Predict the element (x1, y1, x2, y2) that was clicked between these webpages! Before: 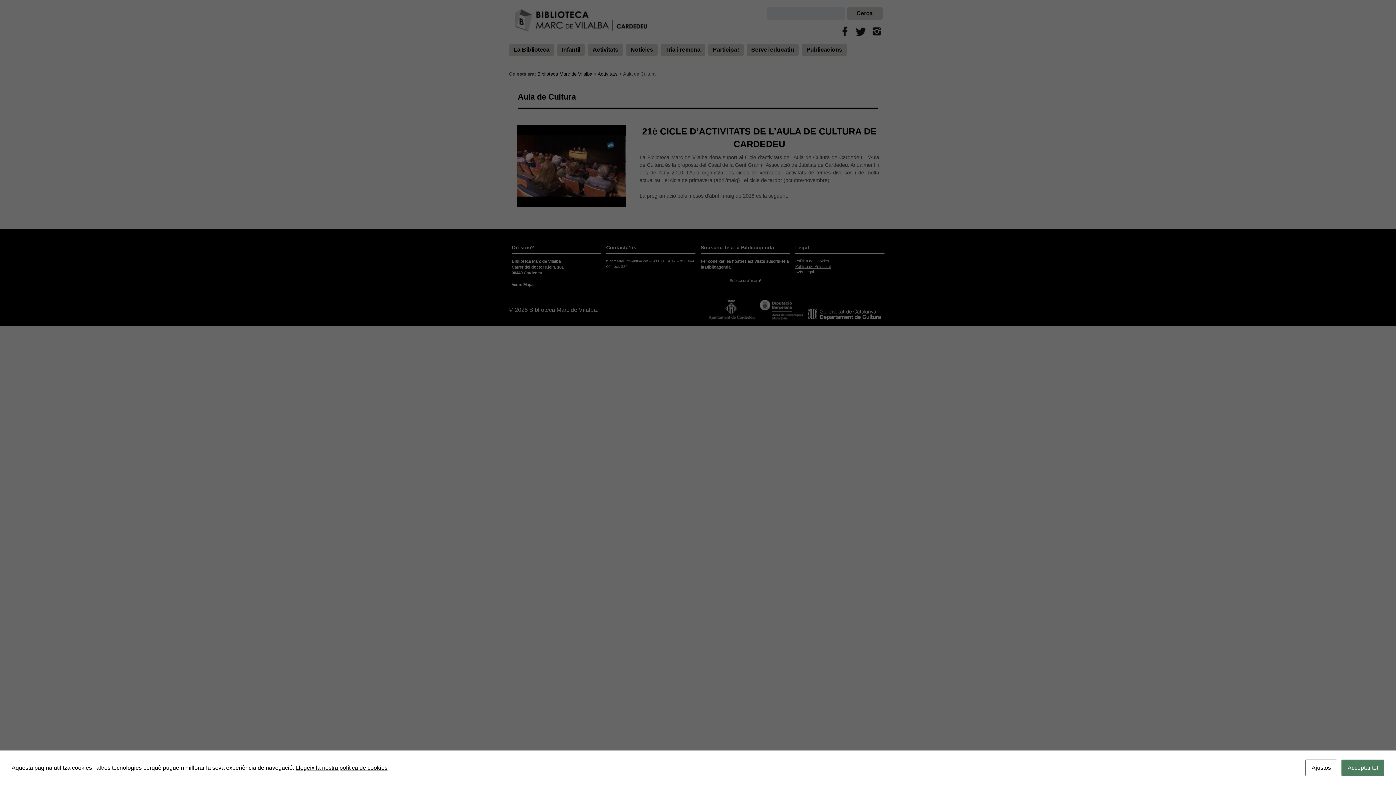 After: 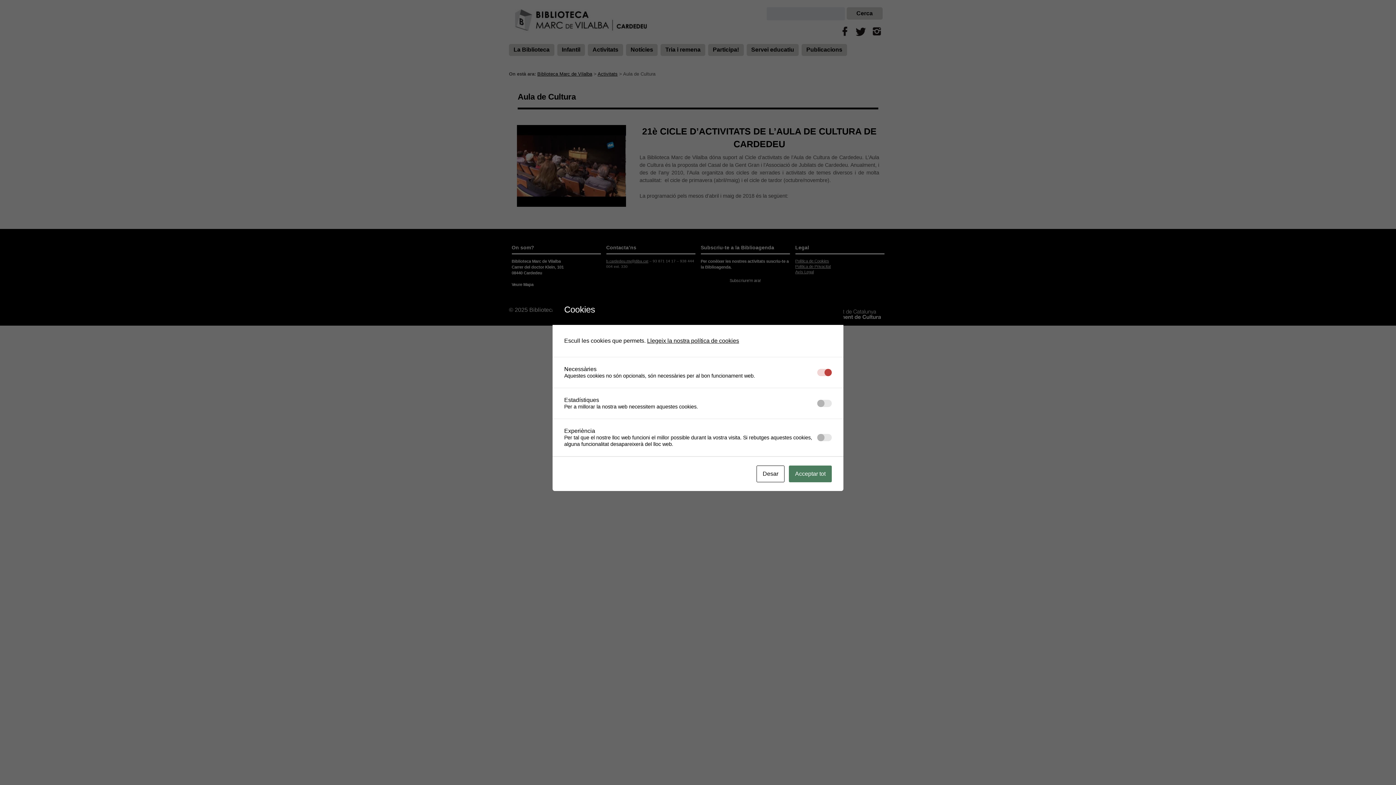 Action: bbox: (1305, 760, 1337, 776) label: Ajustos